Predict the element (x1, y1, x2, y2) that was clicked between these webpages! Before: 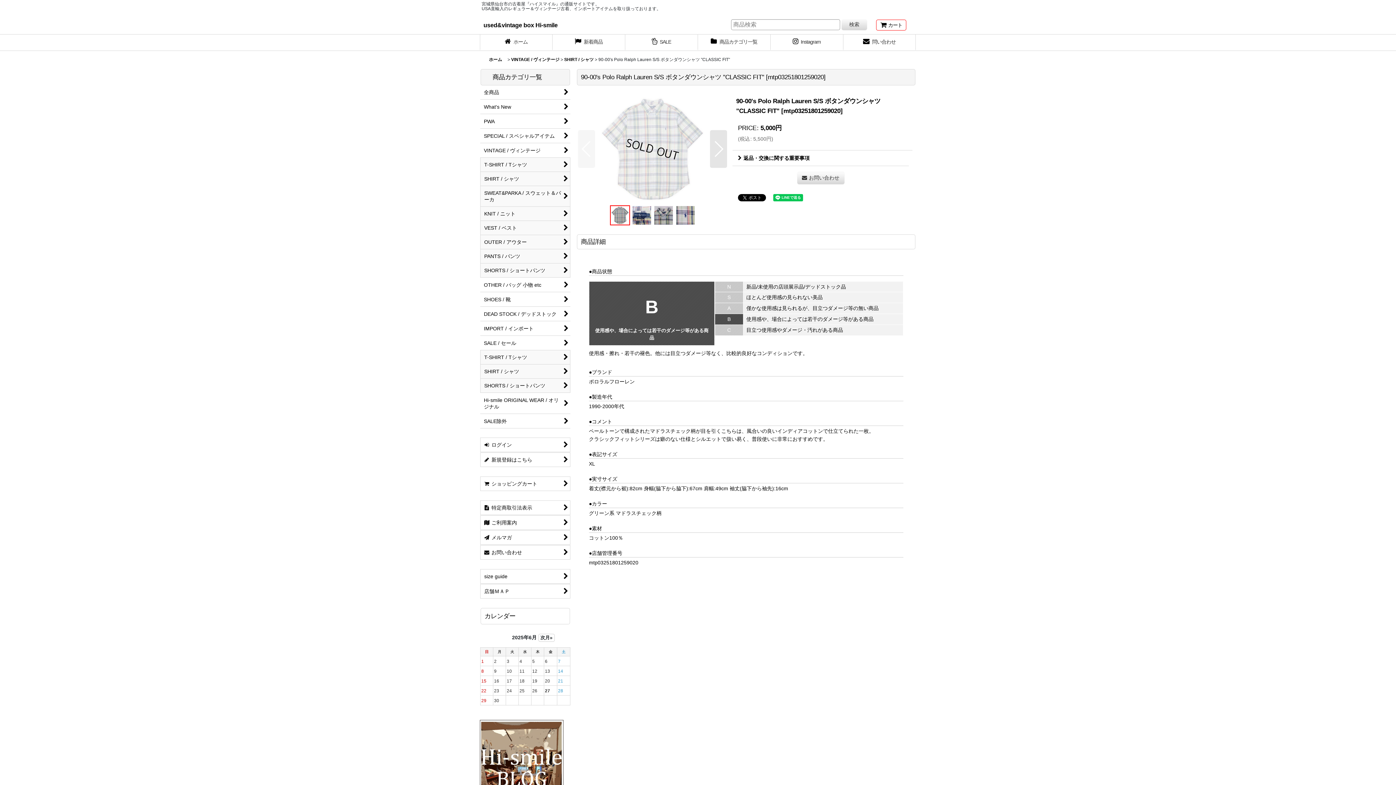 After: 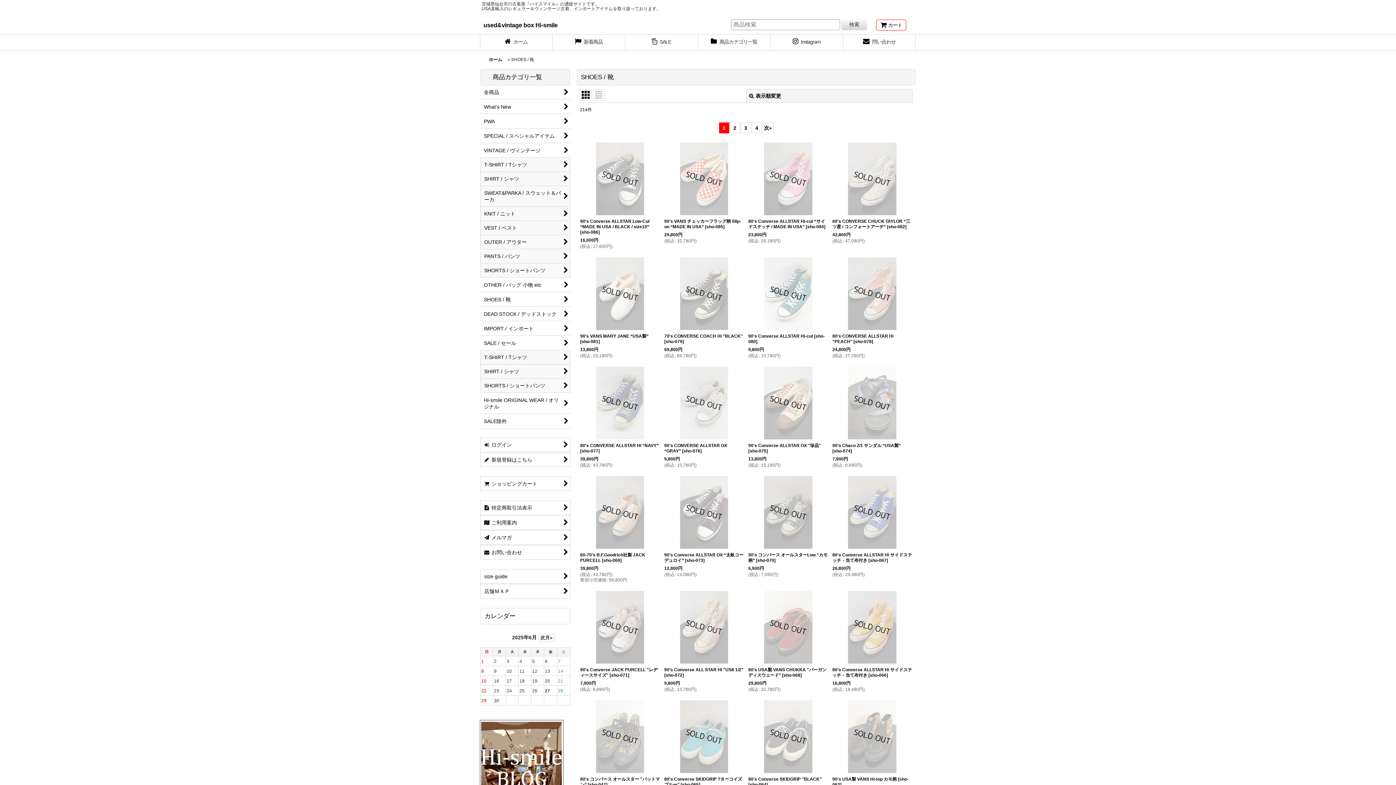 Action: label: SHOES / 靴 bbox: (480, 292, 570, 306)